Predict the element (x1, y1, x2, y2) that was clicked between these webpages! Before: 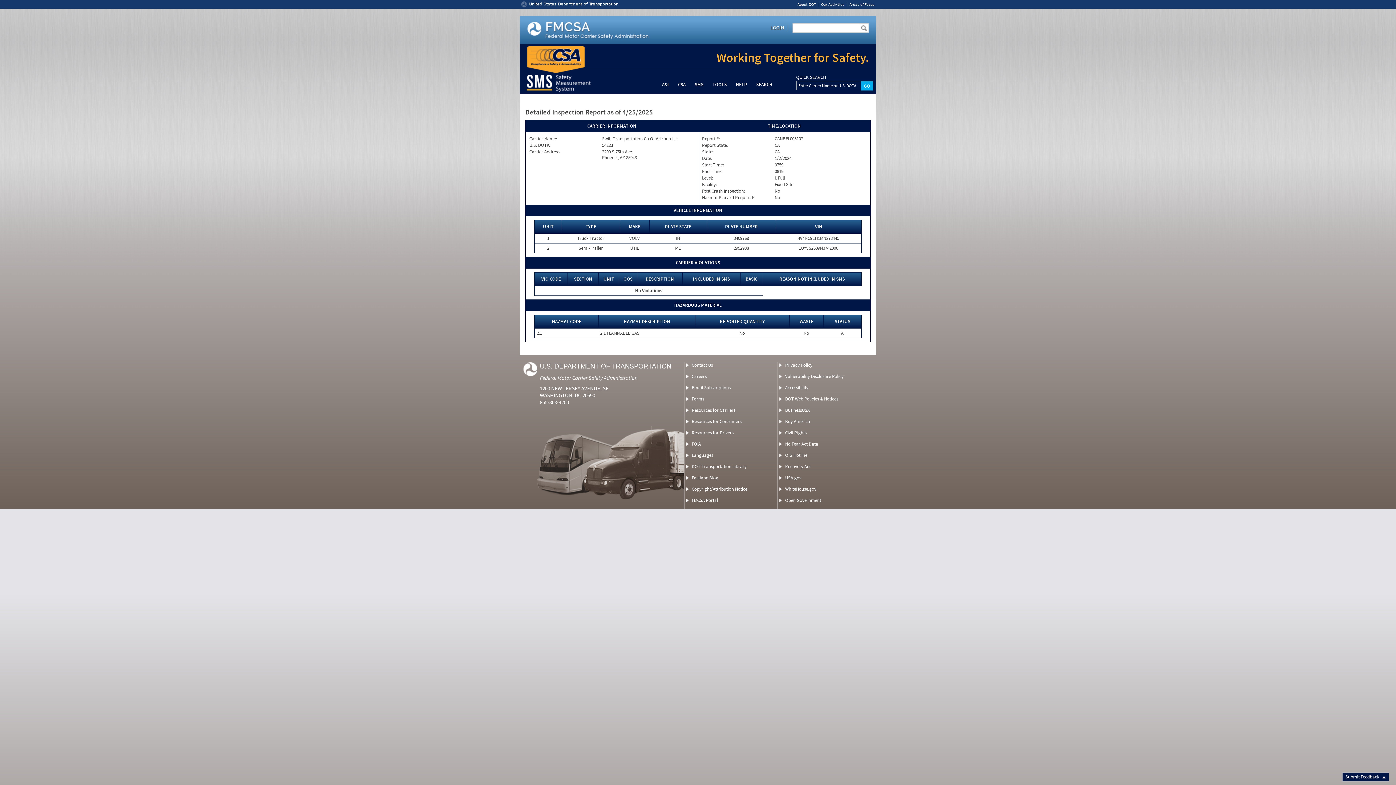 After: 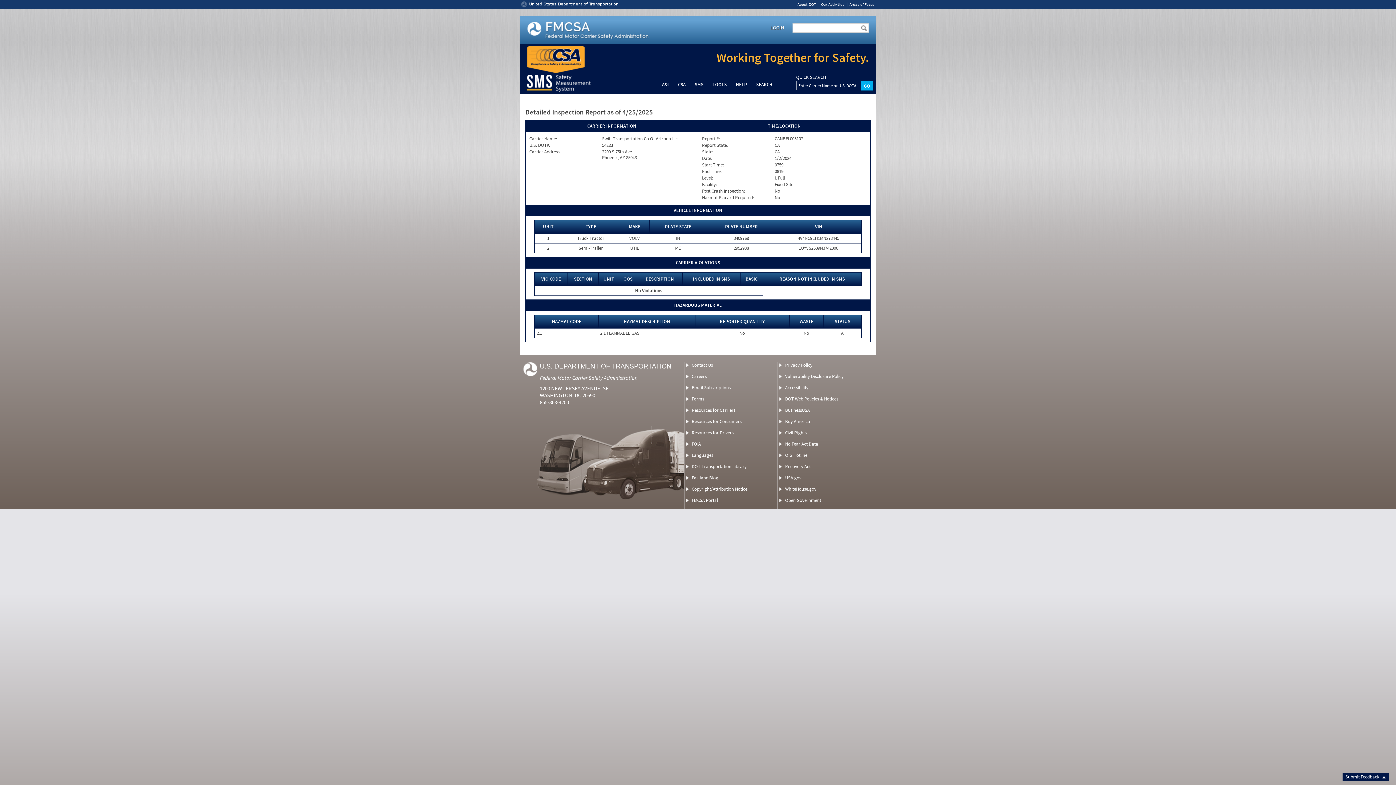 Action: label: Civil Rights bbox: (785, 429, 806, 436)